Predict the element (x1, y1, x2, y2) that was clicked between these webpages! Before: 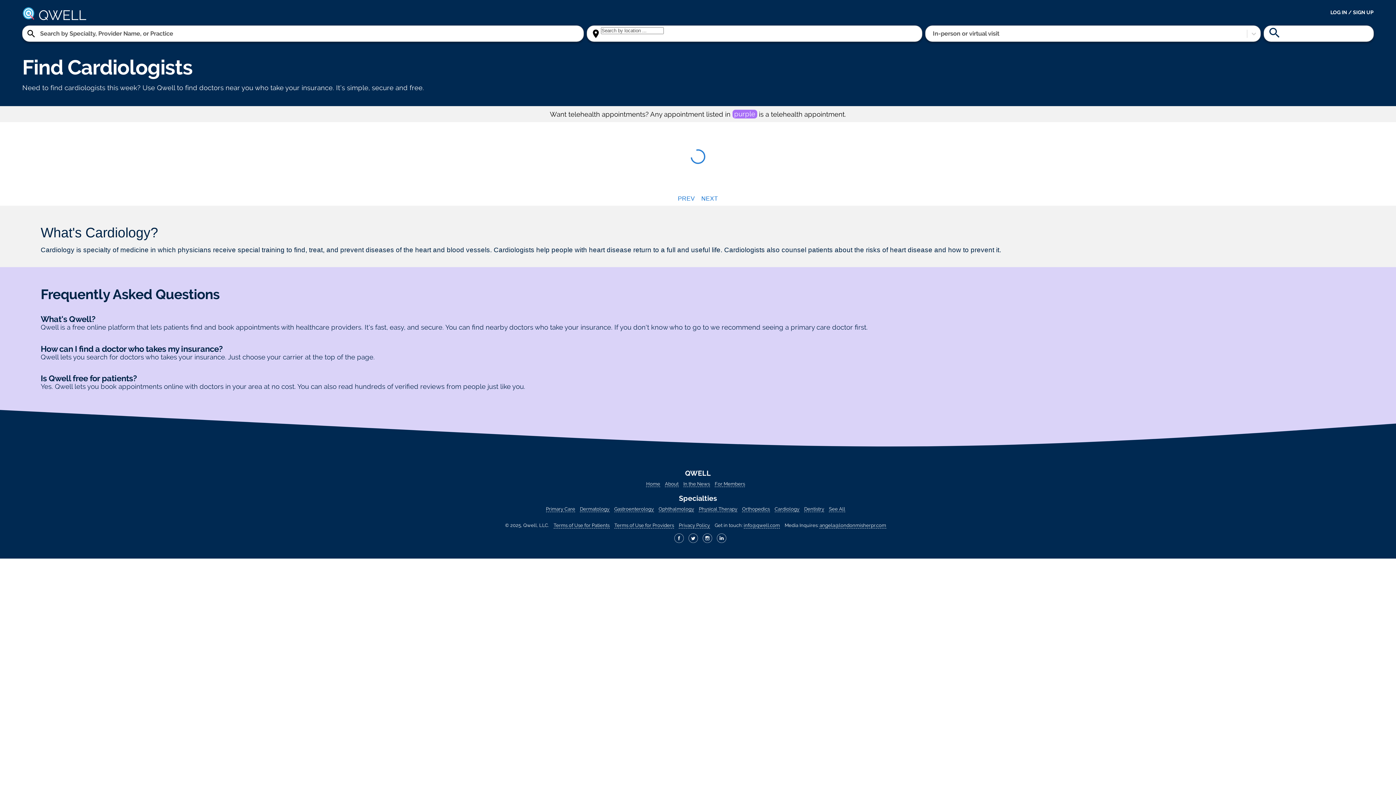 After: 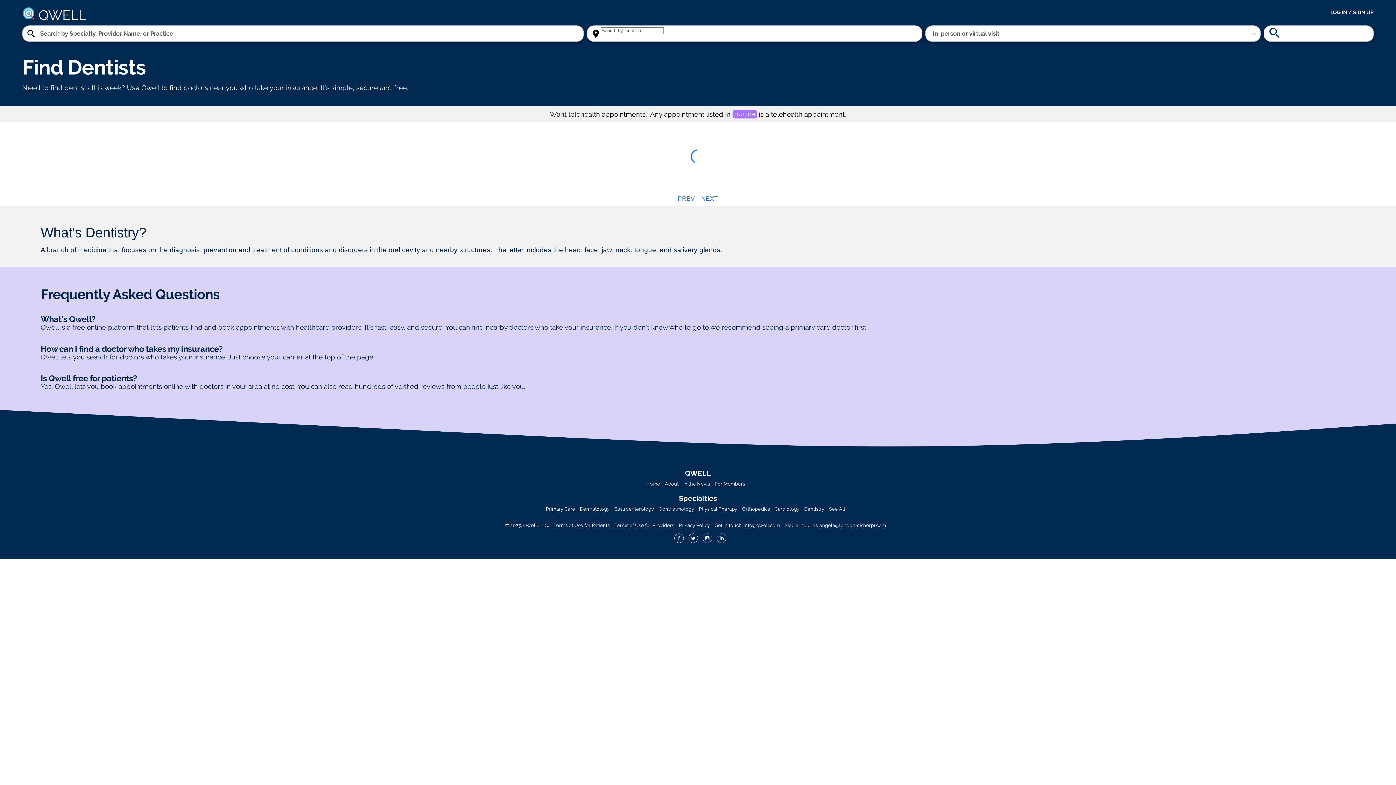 Action: label: Dentistry bbox: (804, 506, 824, 512)